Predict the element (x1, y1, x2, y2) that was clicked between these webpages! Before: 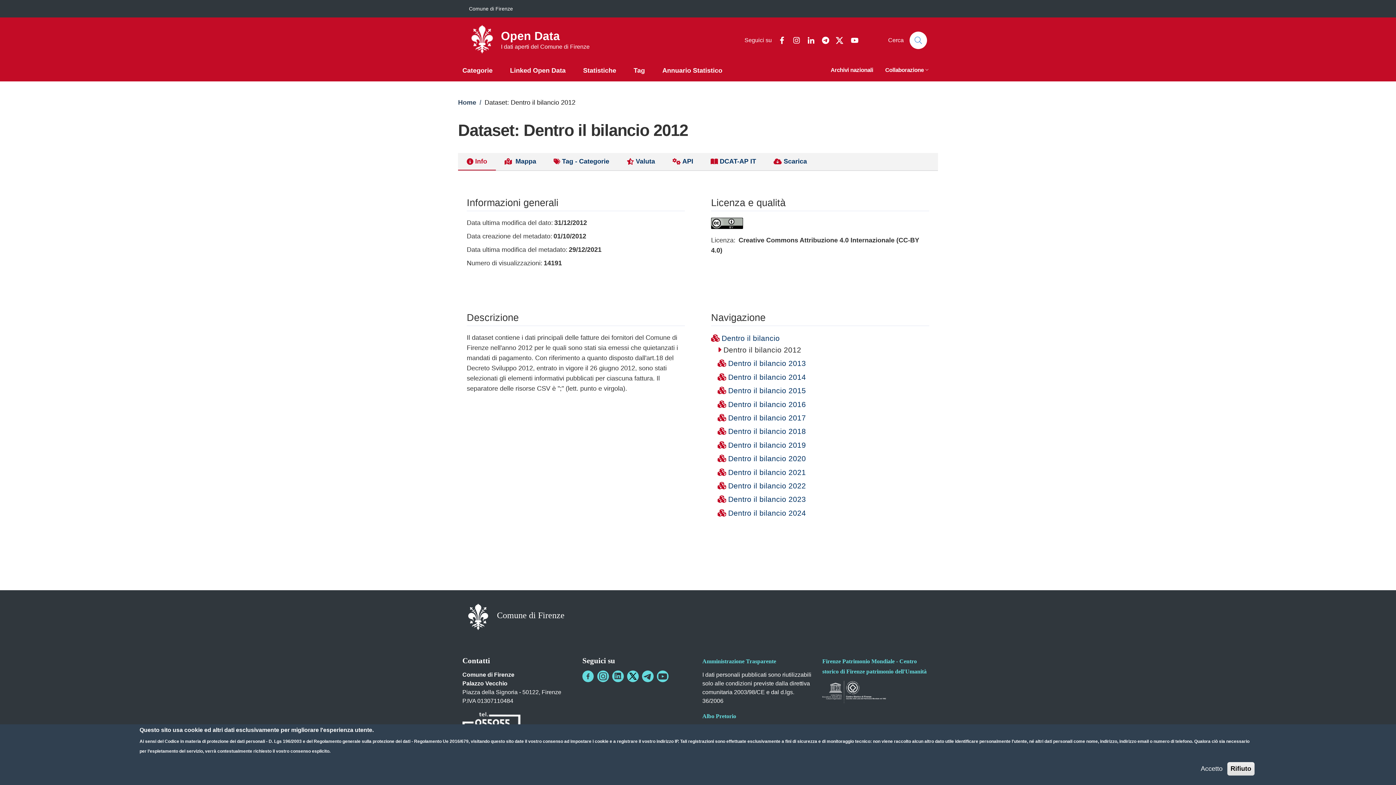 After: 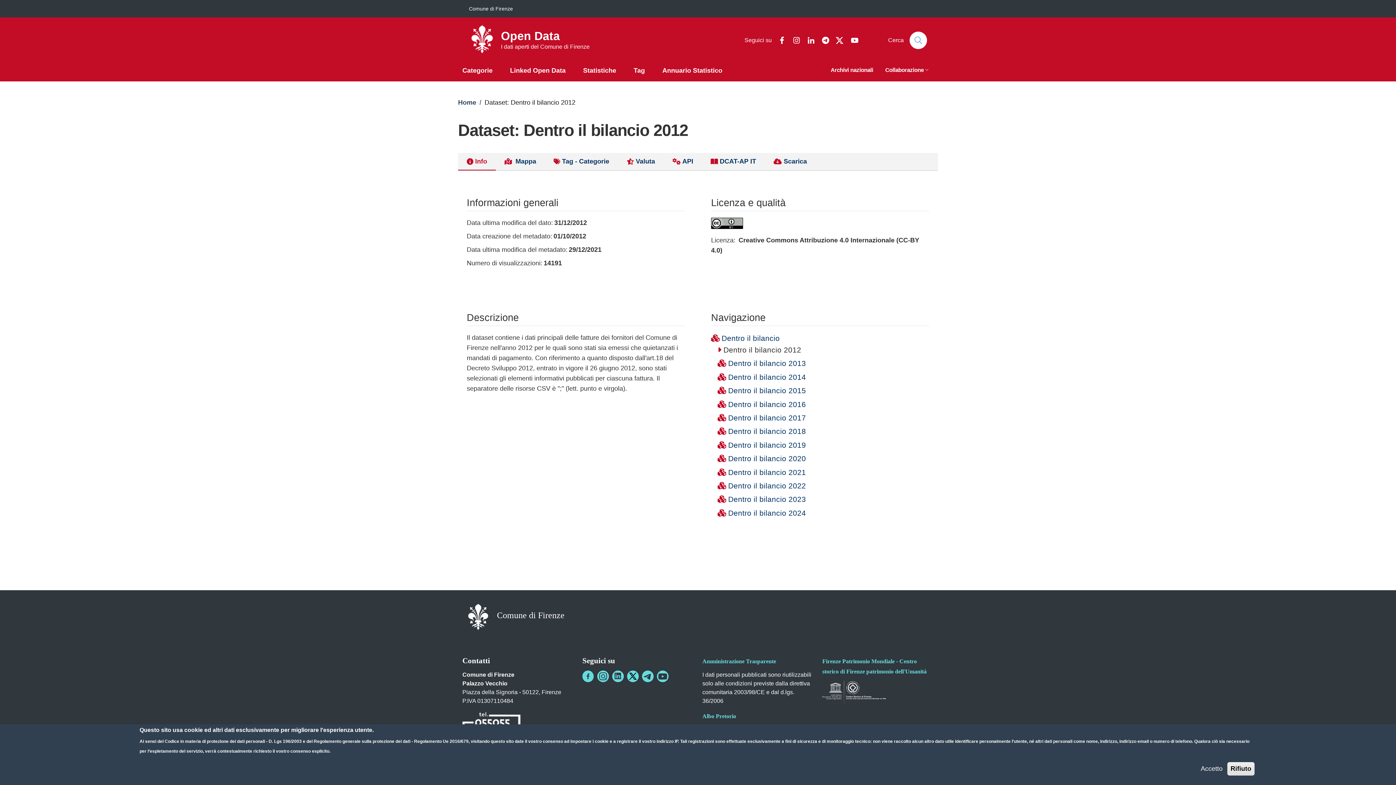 Action: label: Go to Comune di Firenze - External link - New window bbox: (469, 0, 513, 16)